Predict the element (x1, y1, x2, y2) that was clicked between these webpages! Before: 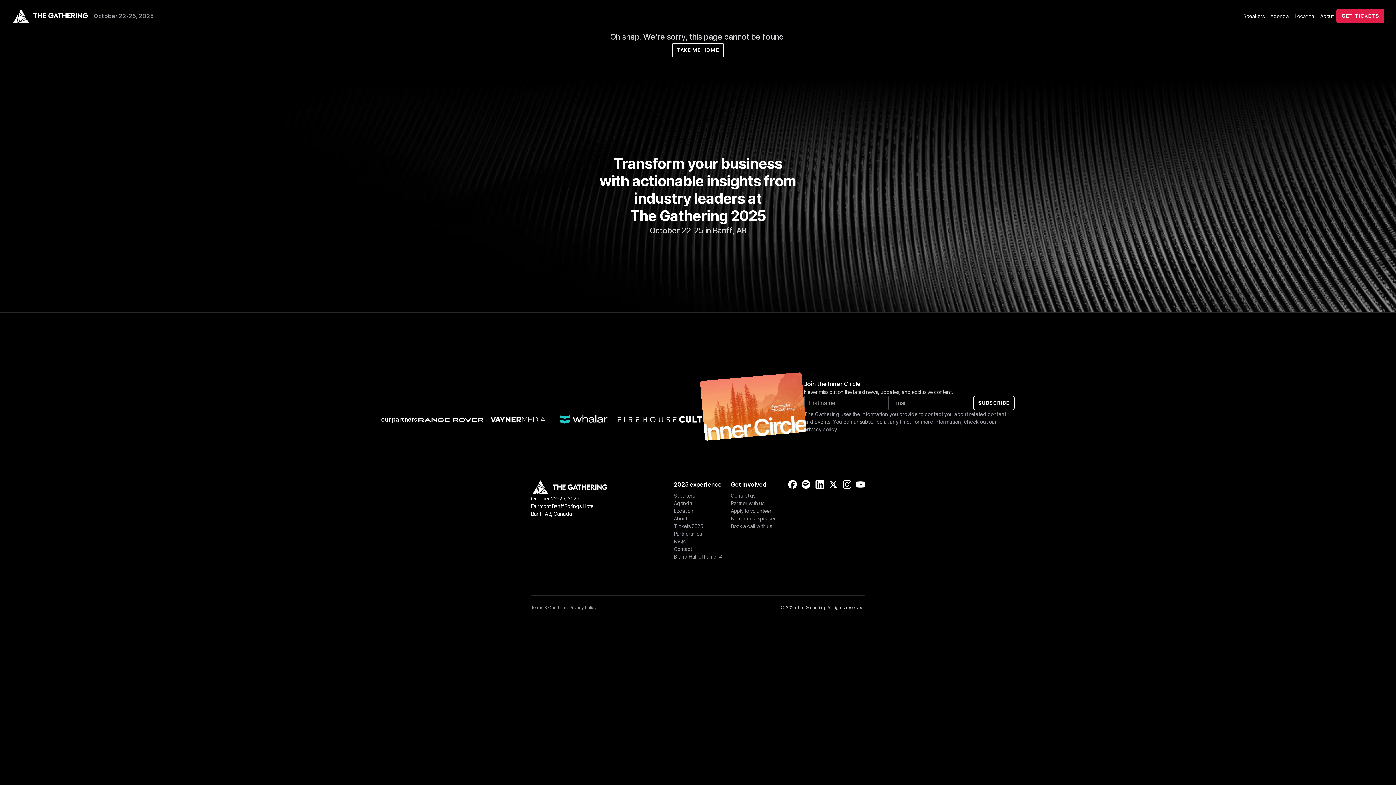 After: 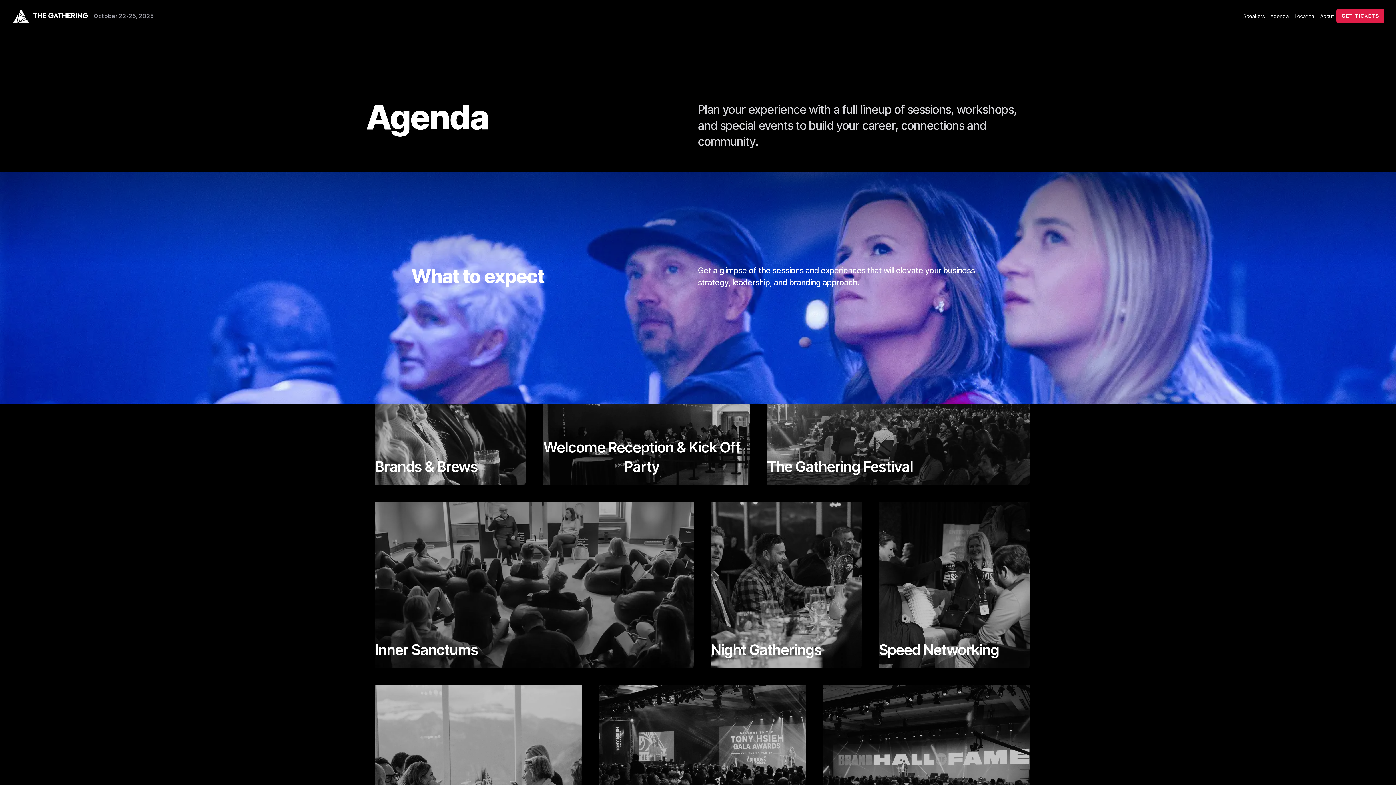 Action: bbox: (674, 500, 692, 506) label: Agenda